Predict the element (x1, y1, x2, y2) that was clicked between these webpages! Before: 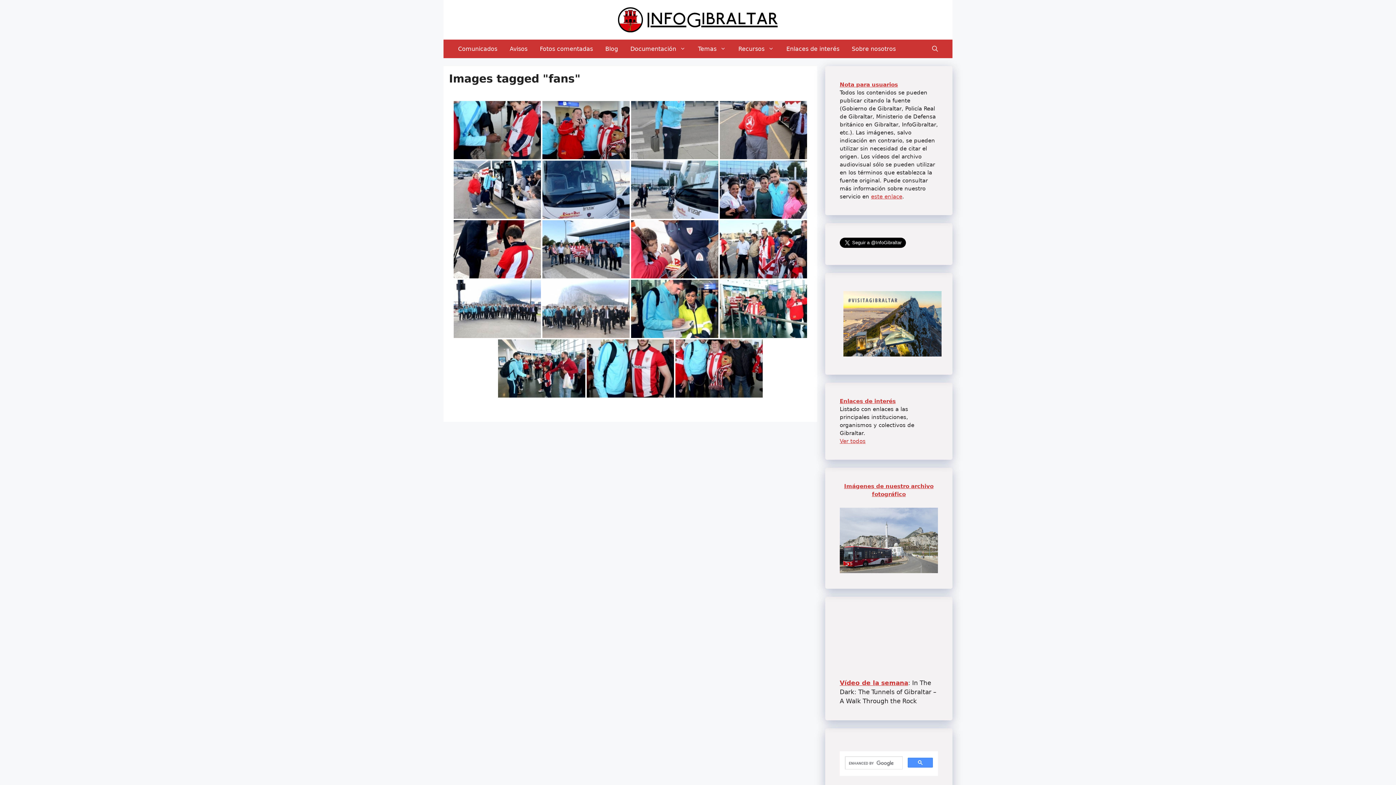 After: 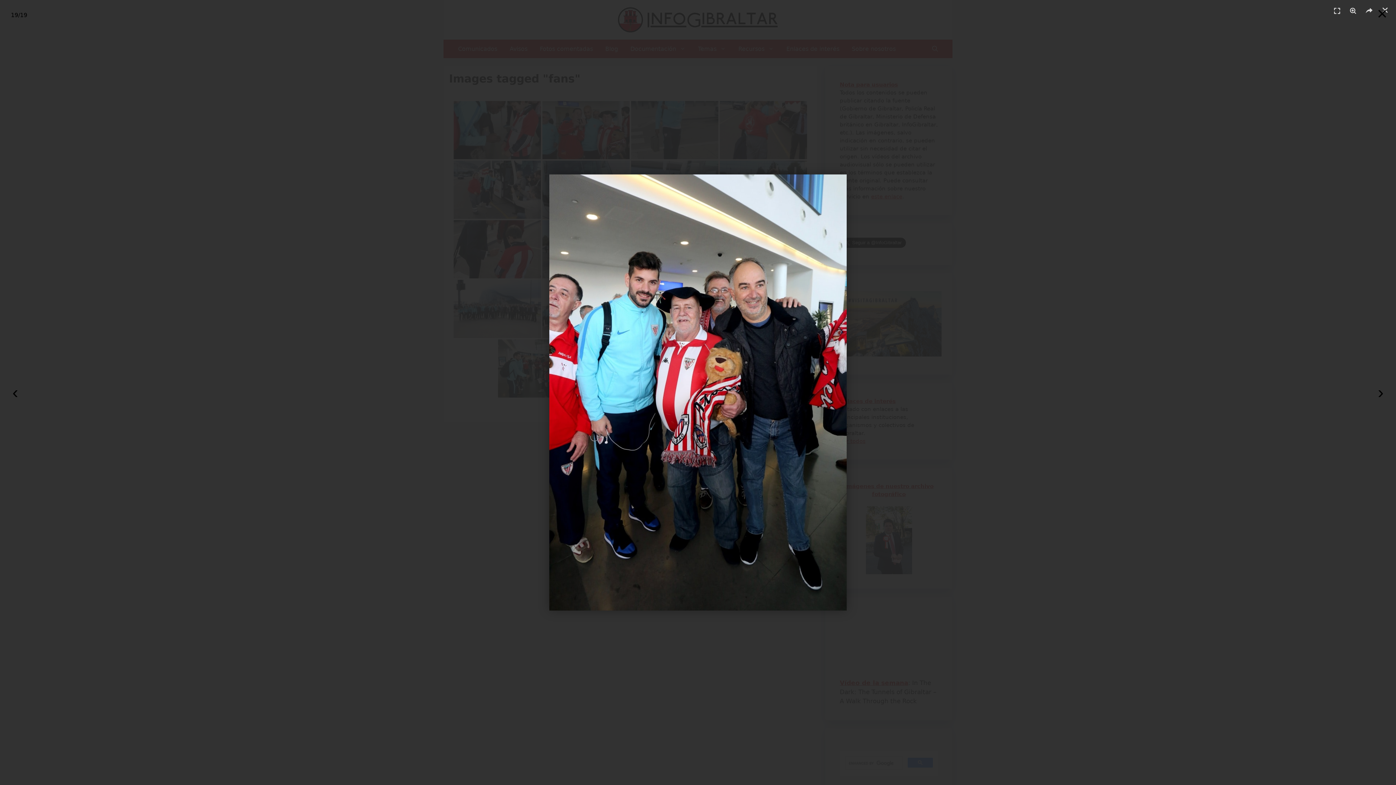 Action: bbox: (675, 339, 762, 397)